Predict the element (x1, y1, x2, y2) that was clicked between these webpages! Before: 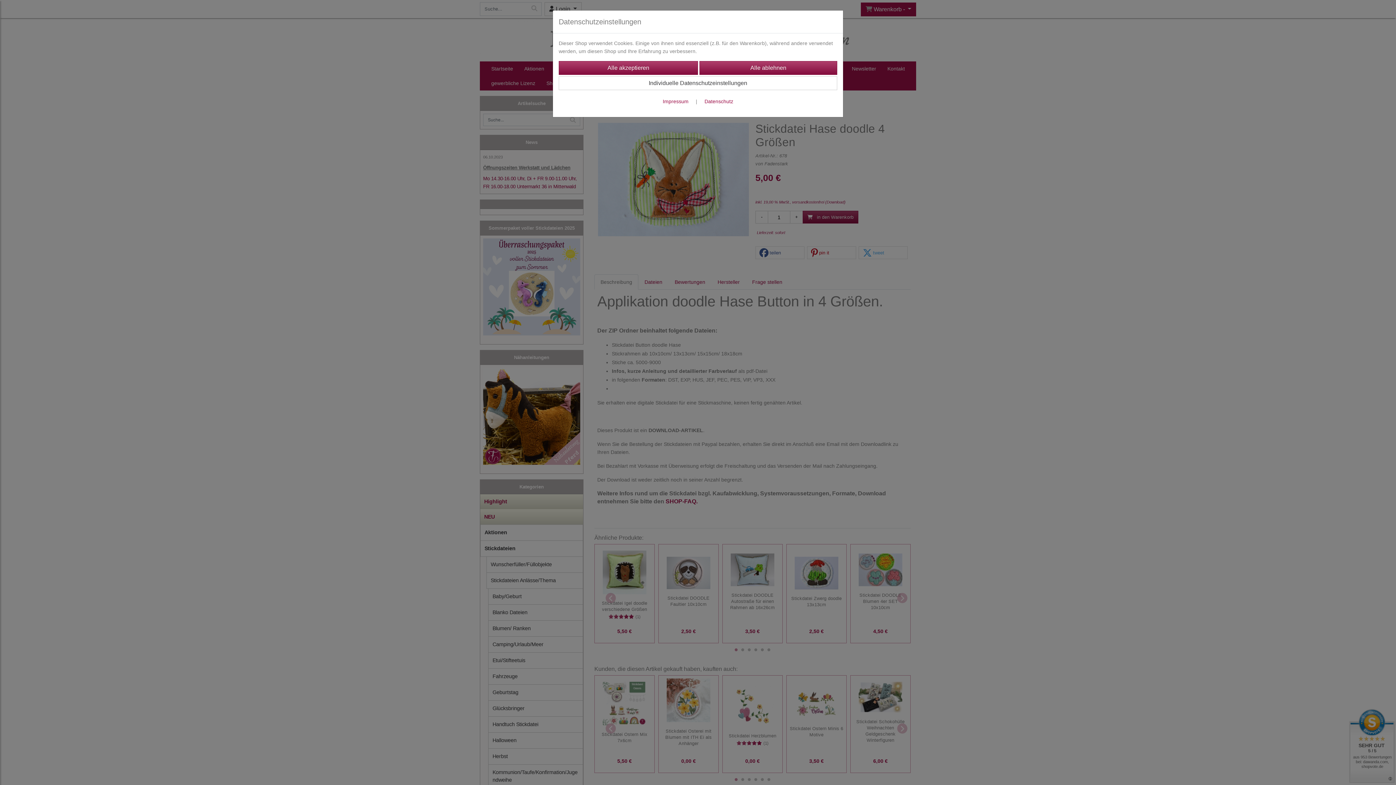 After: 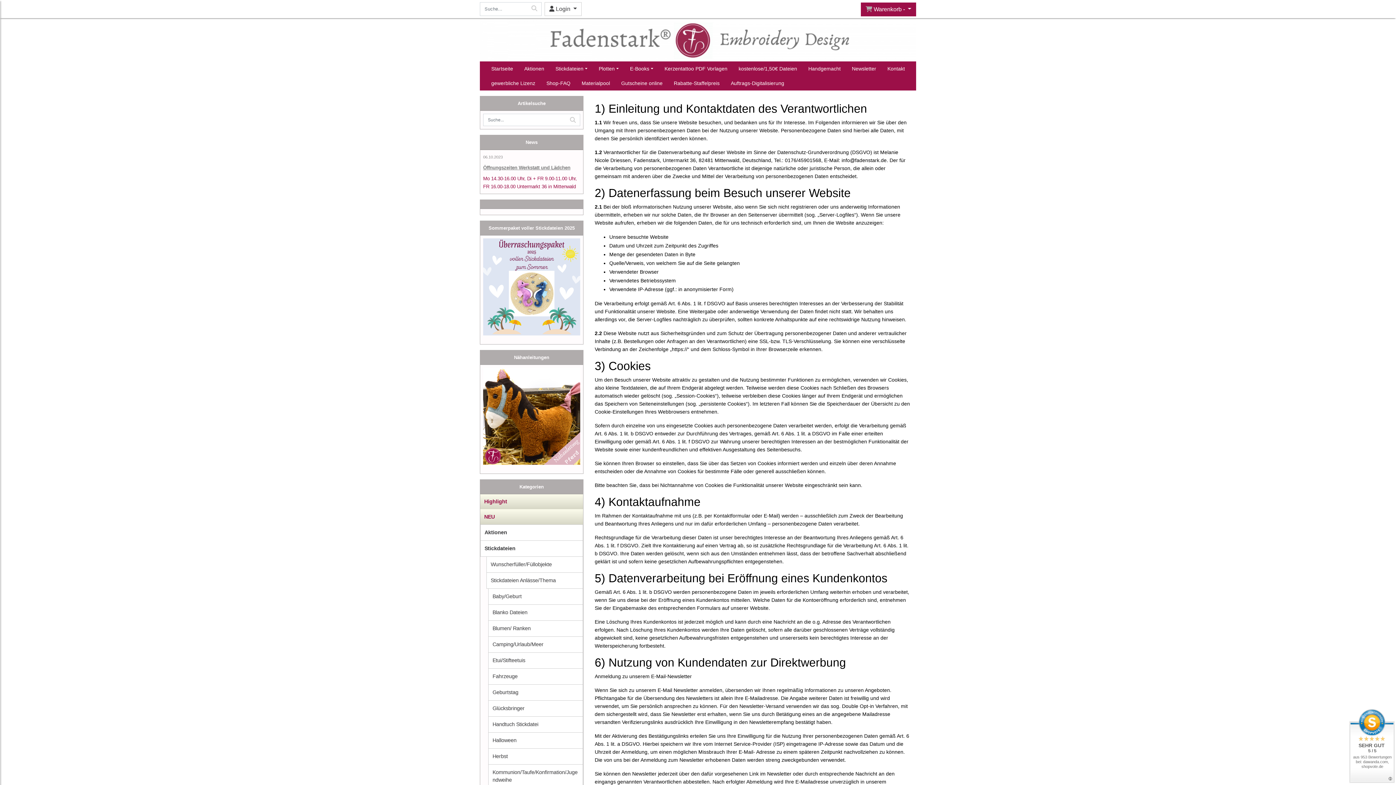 Action: label: Datenschutz bbox: (704, 98, 733, 104)